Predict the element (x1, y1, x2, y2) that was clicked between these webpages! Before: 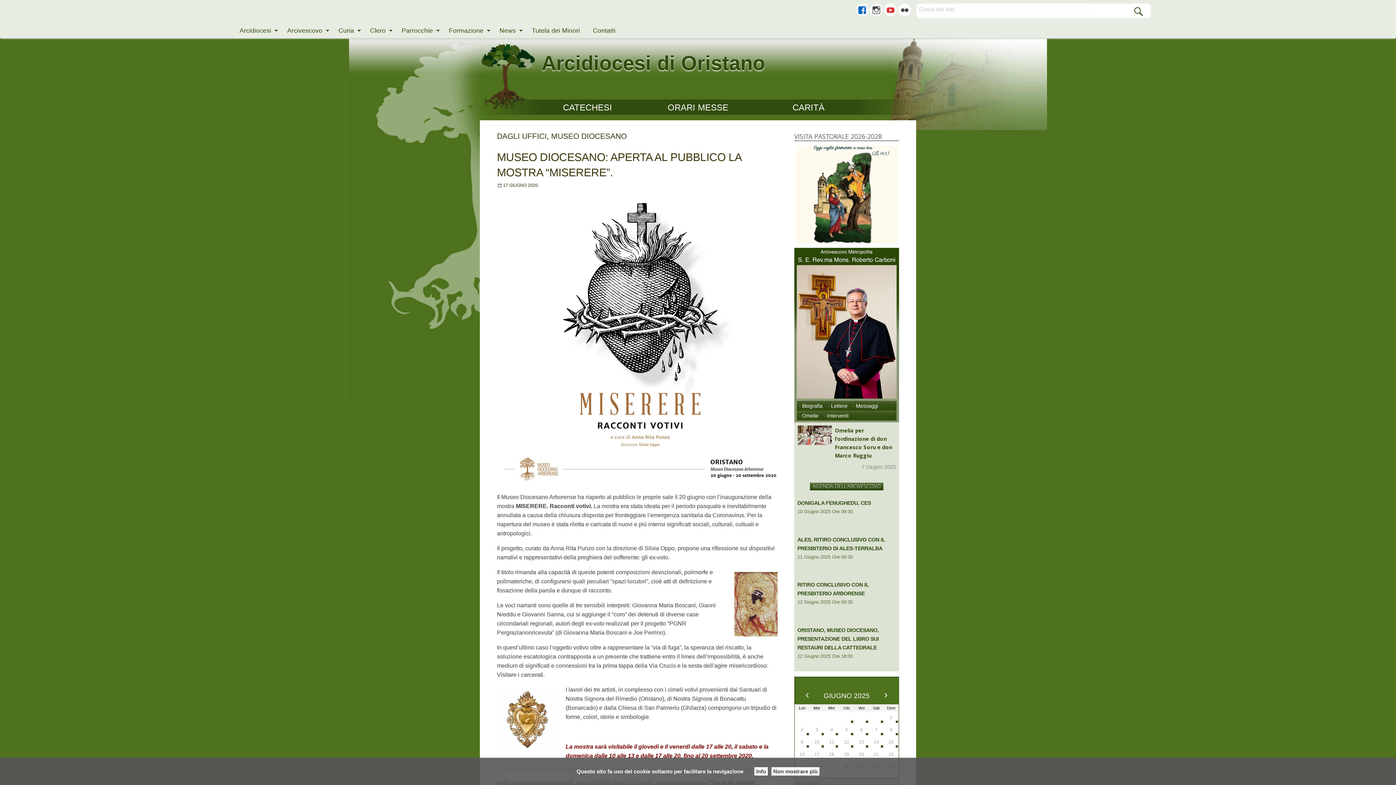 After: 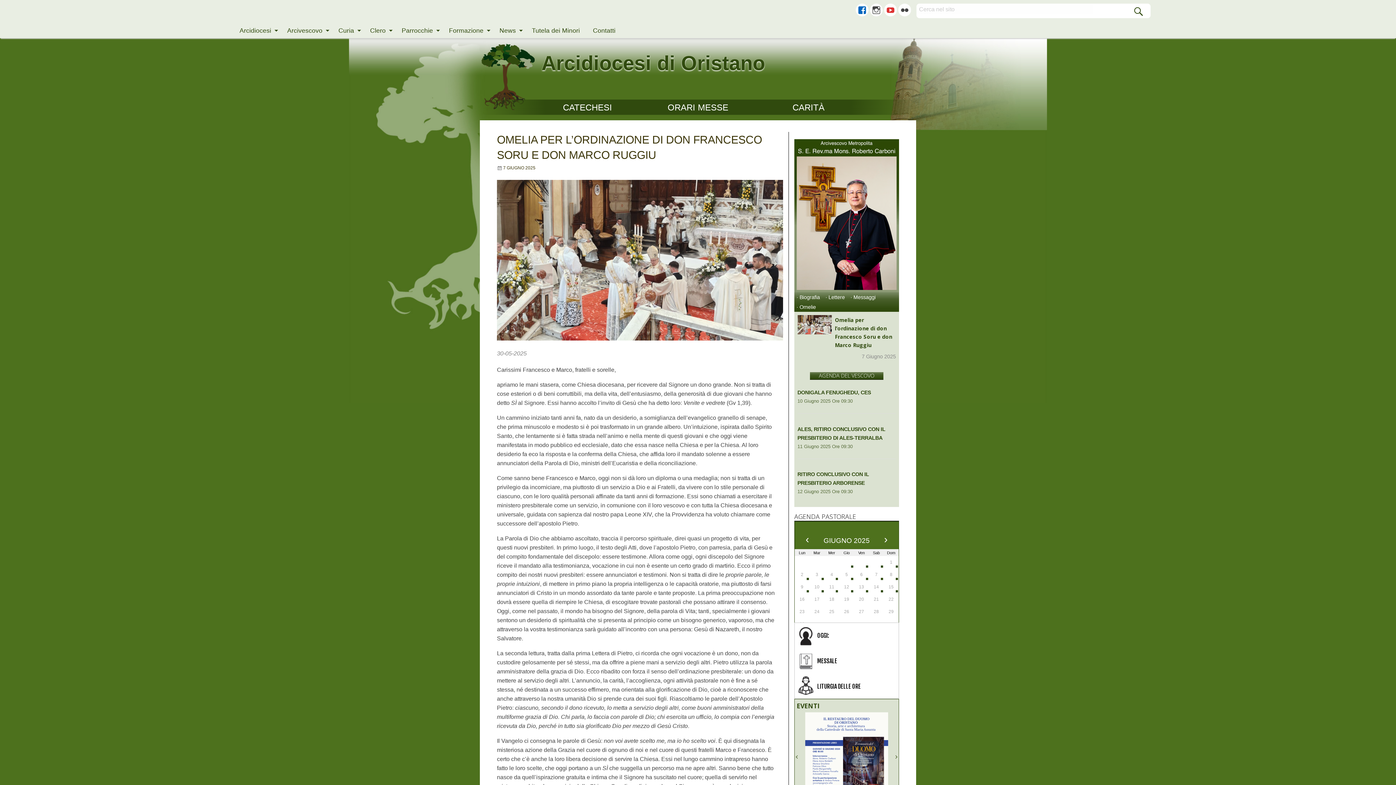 Action: bbox: (797, 431, 832, 437)